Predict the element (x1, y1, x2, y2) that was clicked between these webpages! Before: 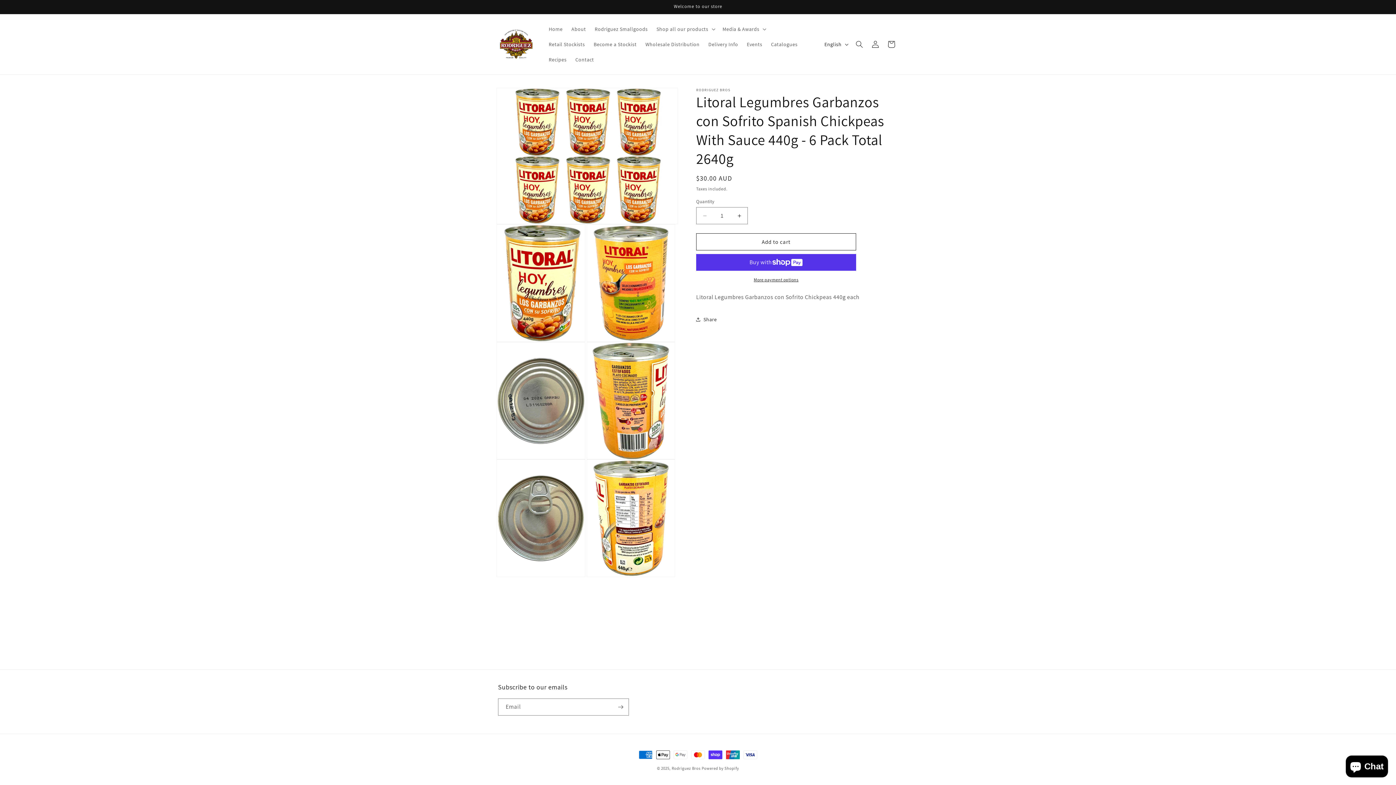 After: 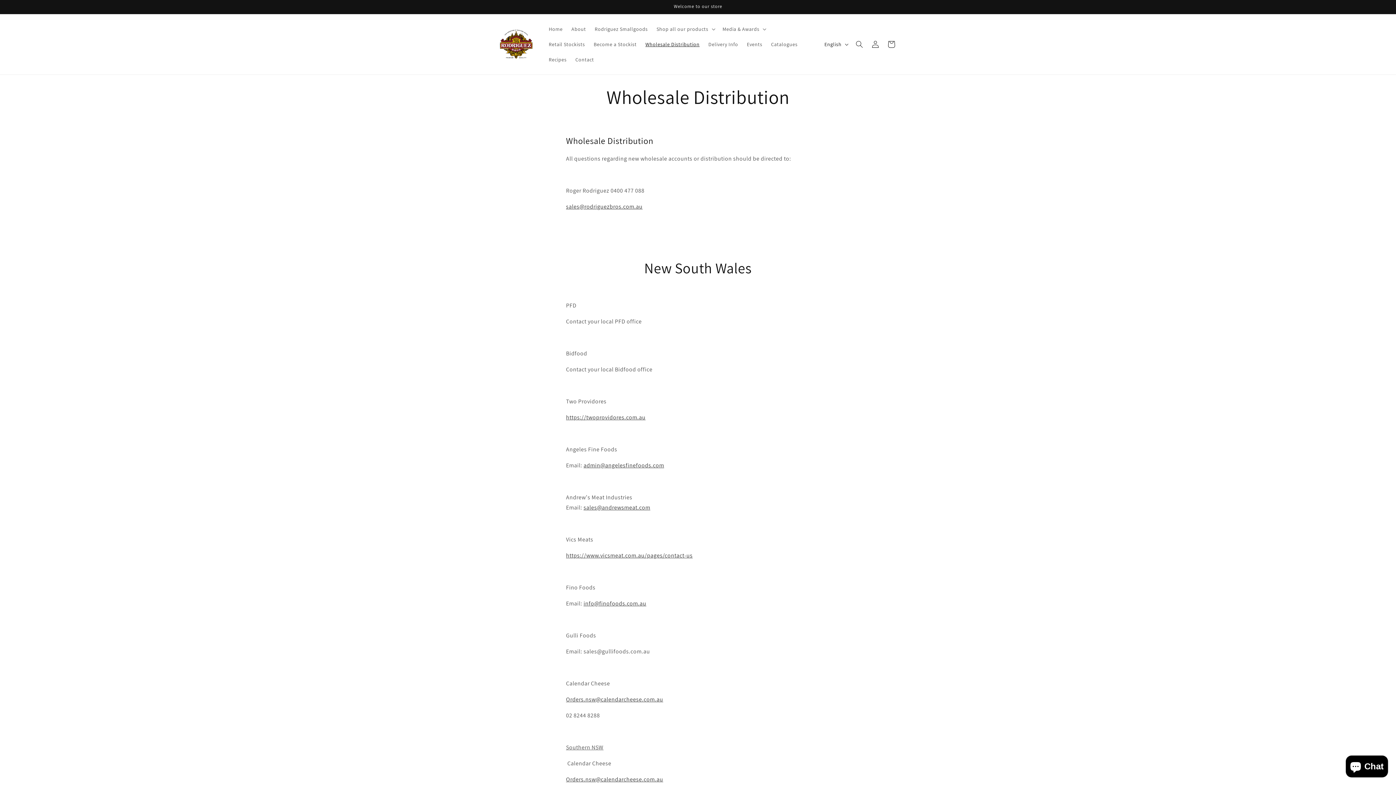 Action: bbox: (641, 36, 704, 52) label: Wholesale Distribution